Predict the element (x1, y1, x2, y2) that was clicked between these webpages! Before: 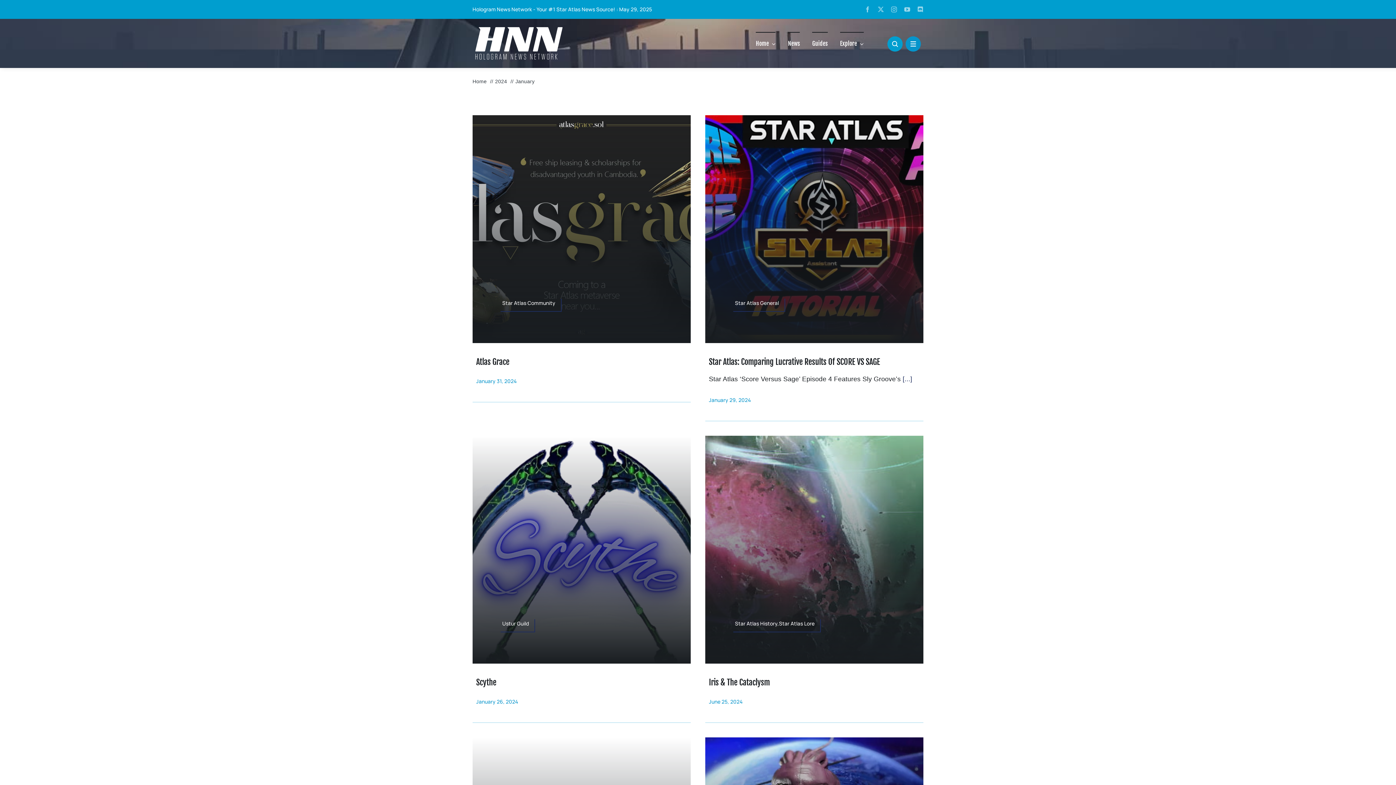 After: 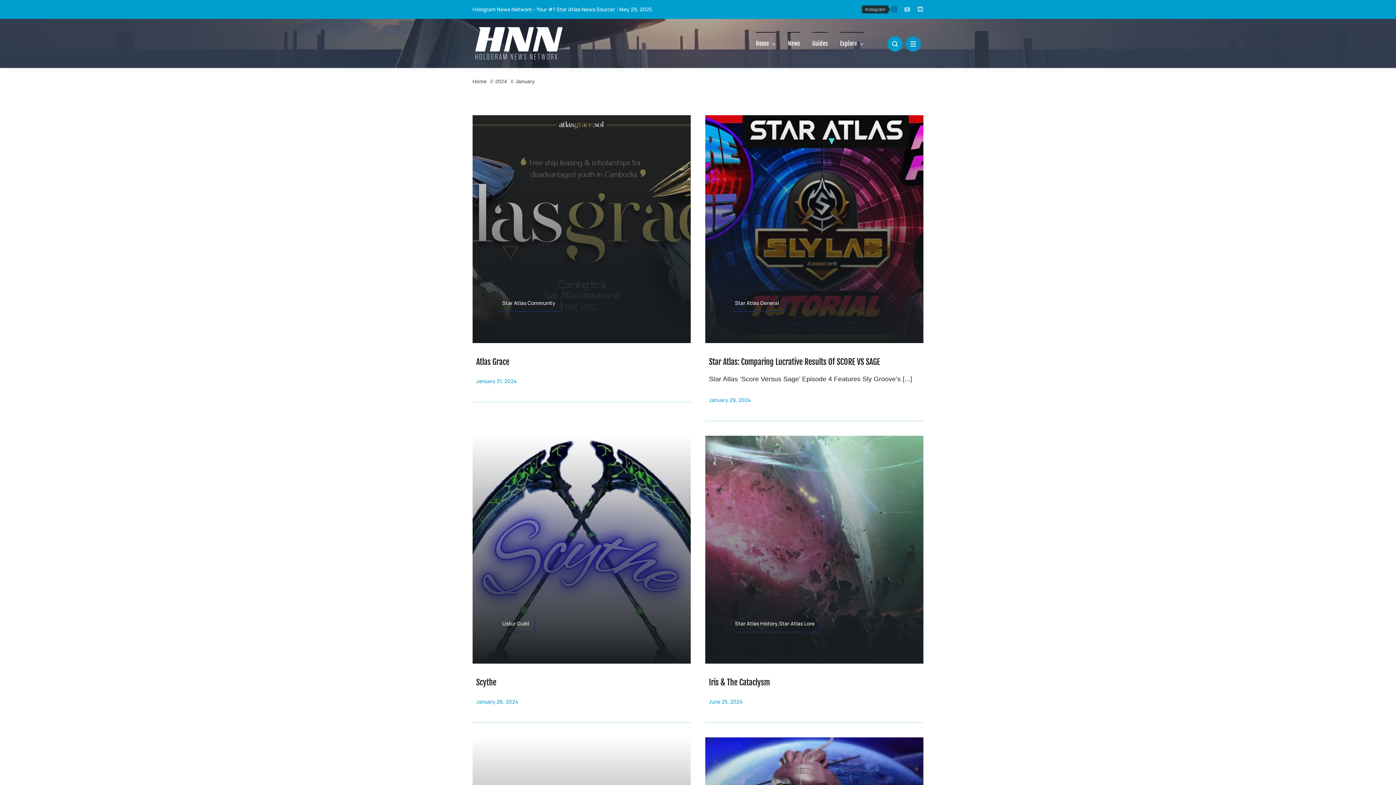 Action: label: instagram bbox: (891, 6, 897, 12)